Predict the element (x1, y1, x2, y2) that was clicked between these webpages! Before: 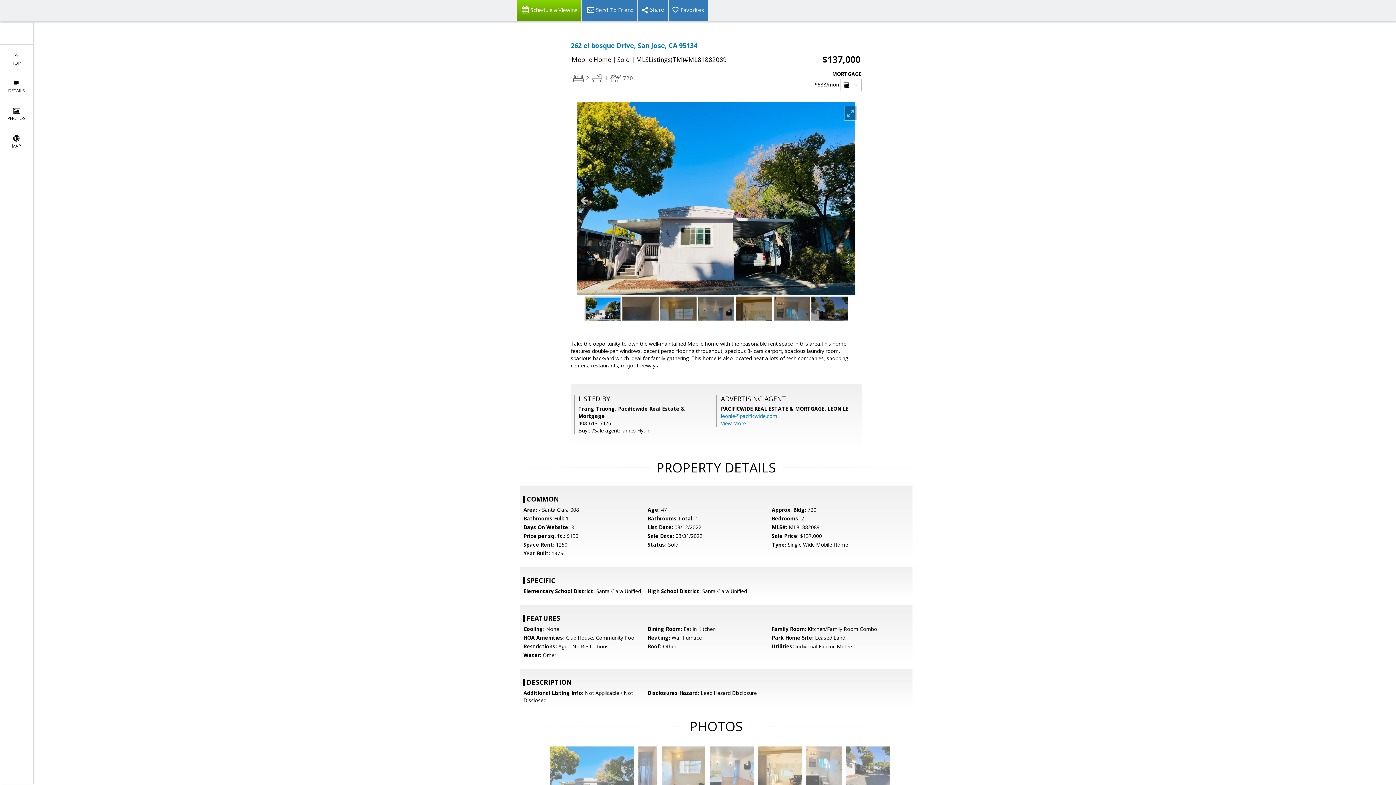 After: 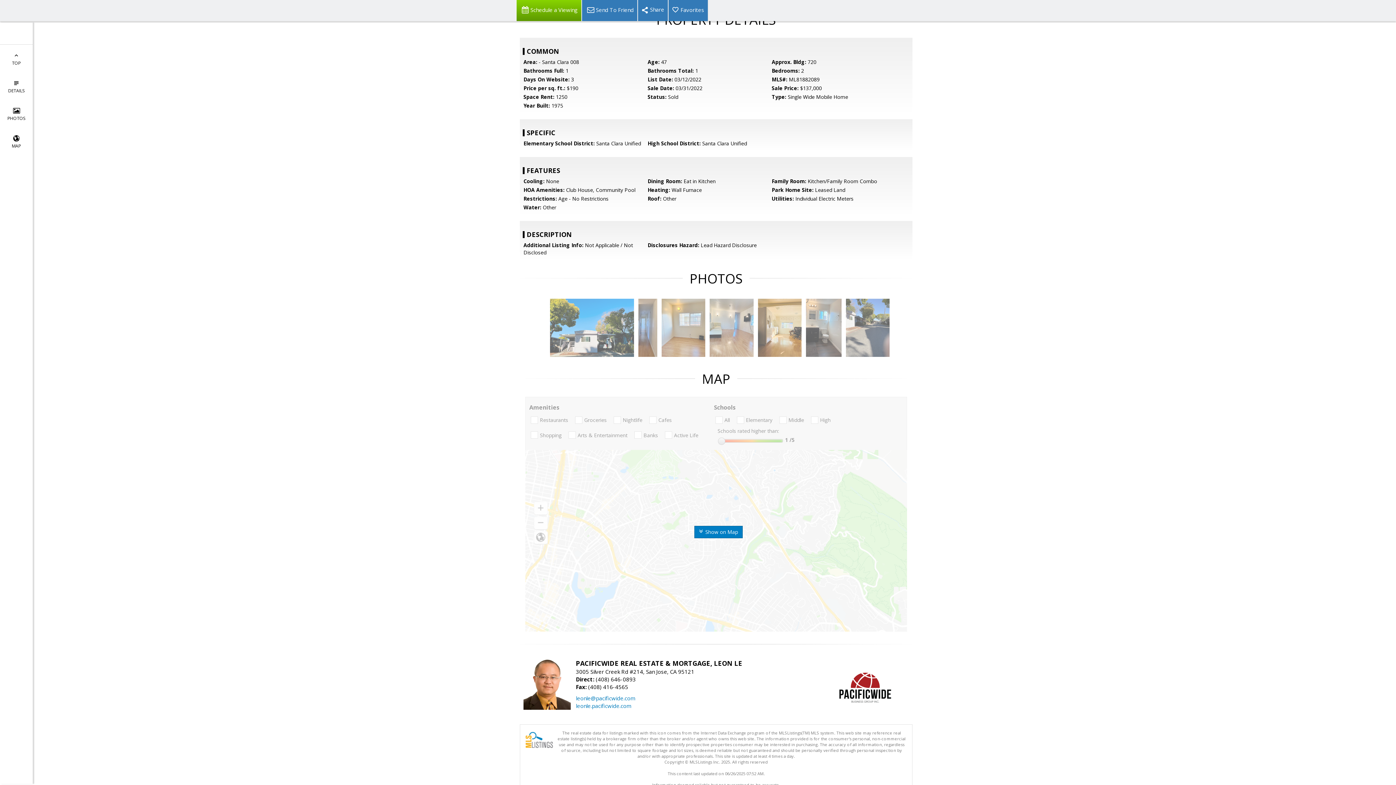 Action: bbox: (721, 420, 746, 426) label: View More